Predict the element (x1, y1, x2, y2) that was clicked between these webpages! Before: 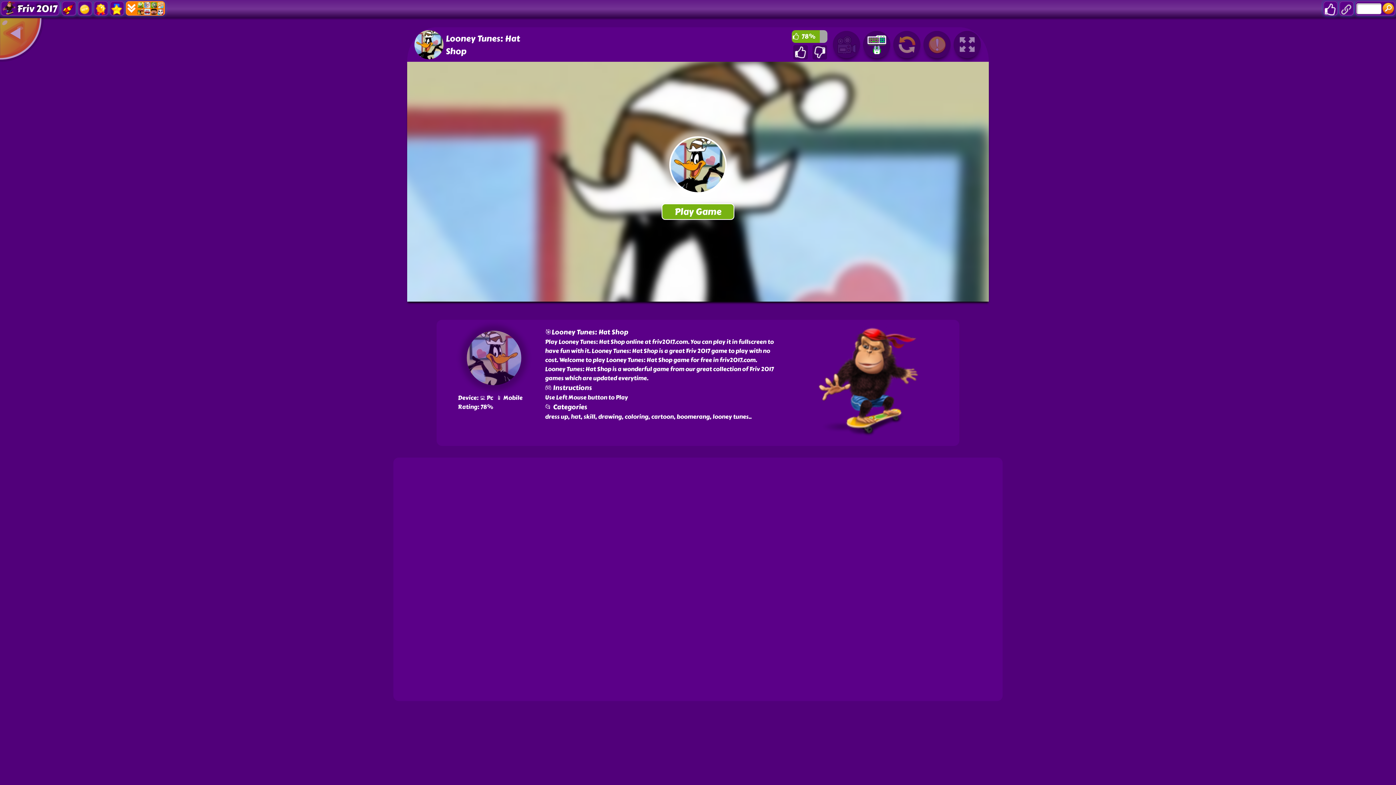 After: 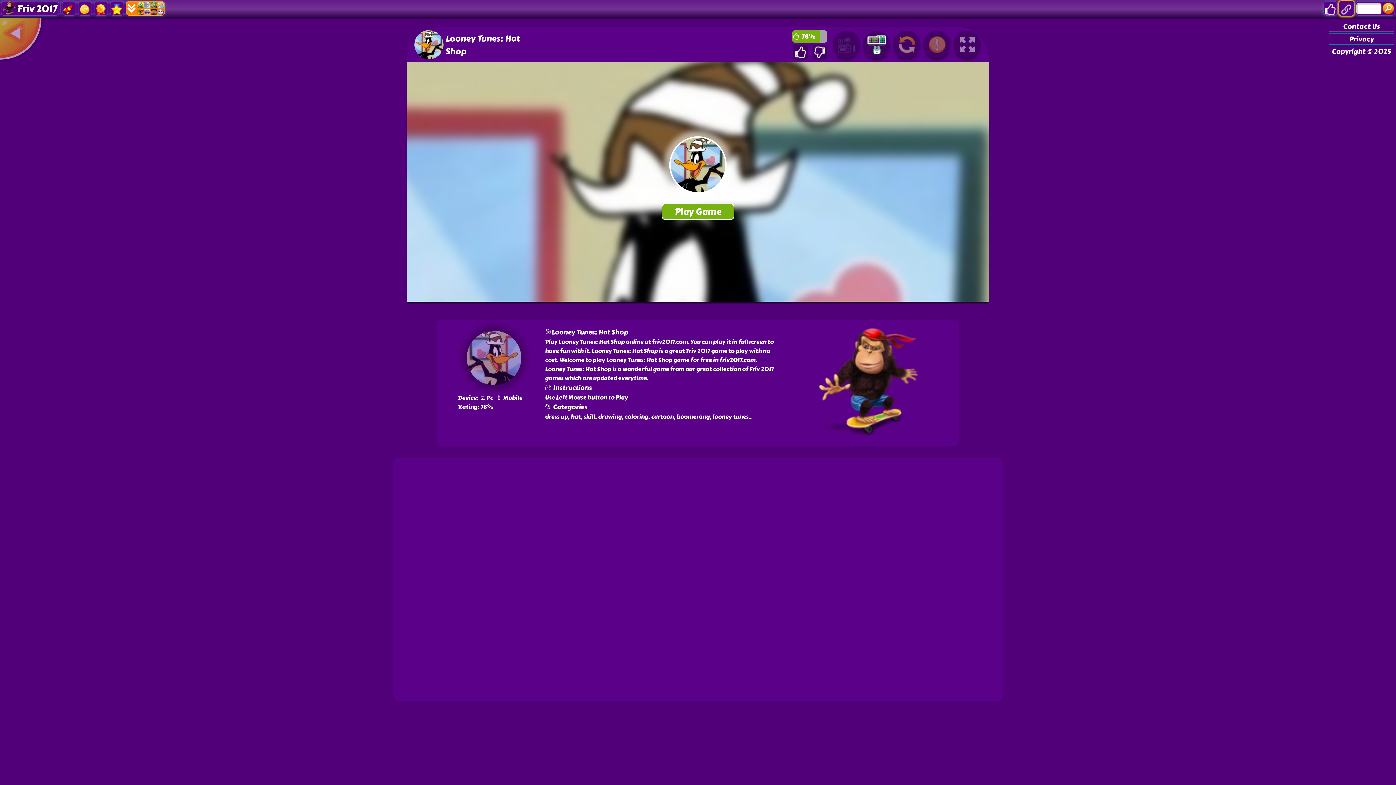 Action: bbox: (1339, 0, 1354, 16)